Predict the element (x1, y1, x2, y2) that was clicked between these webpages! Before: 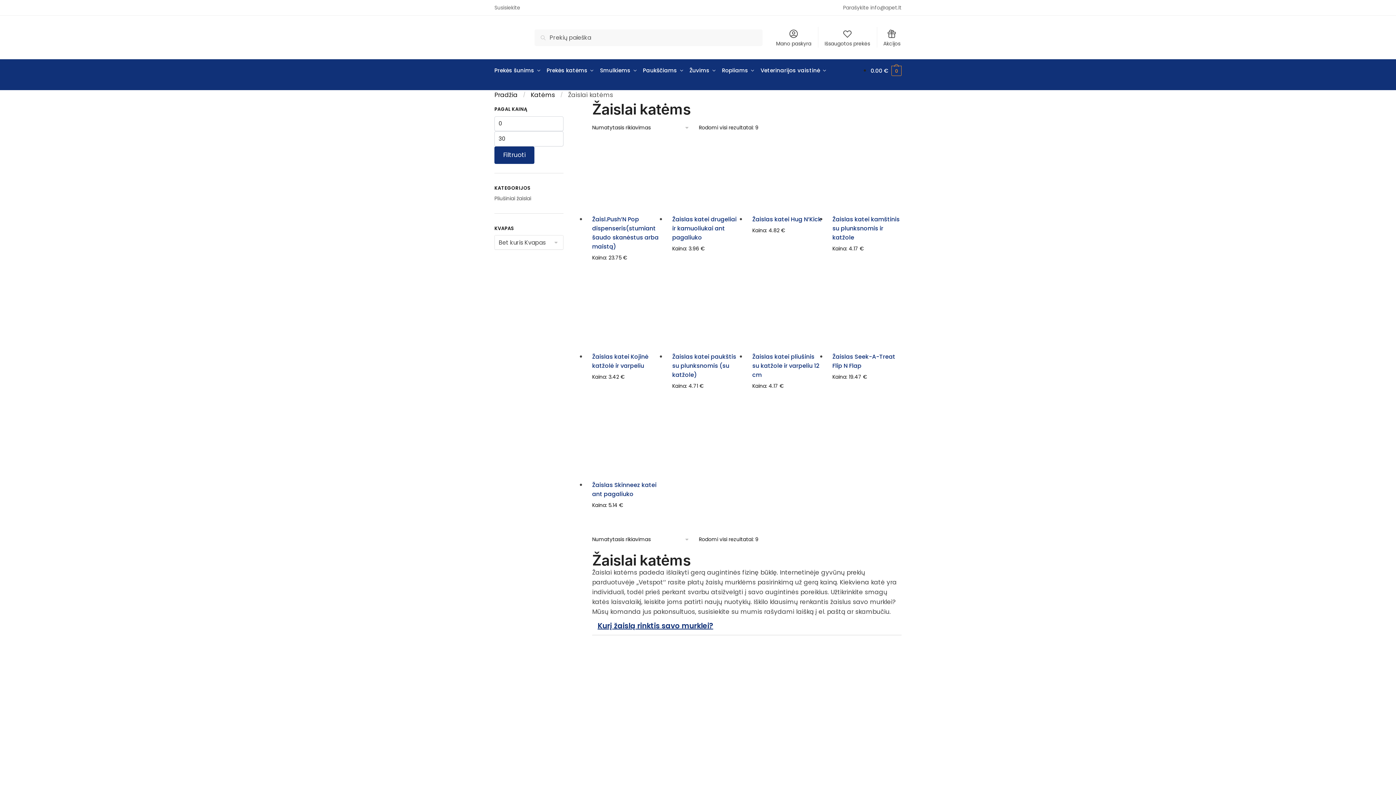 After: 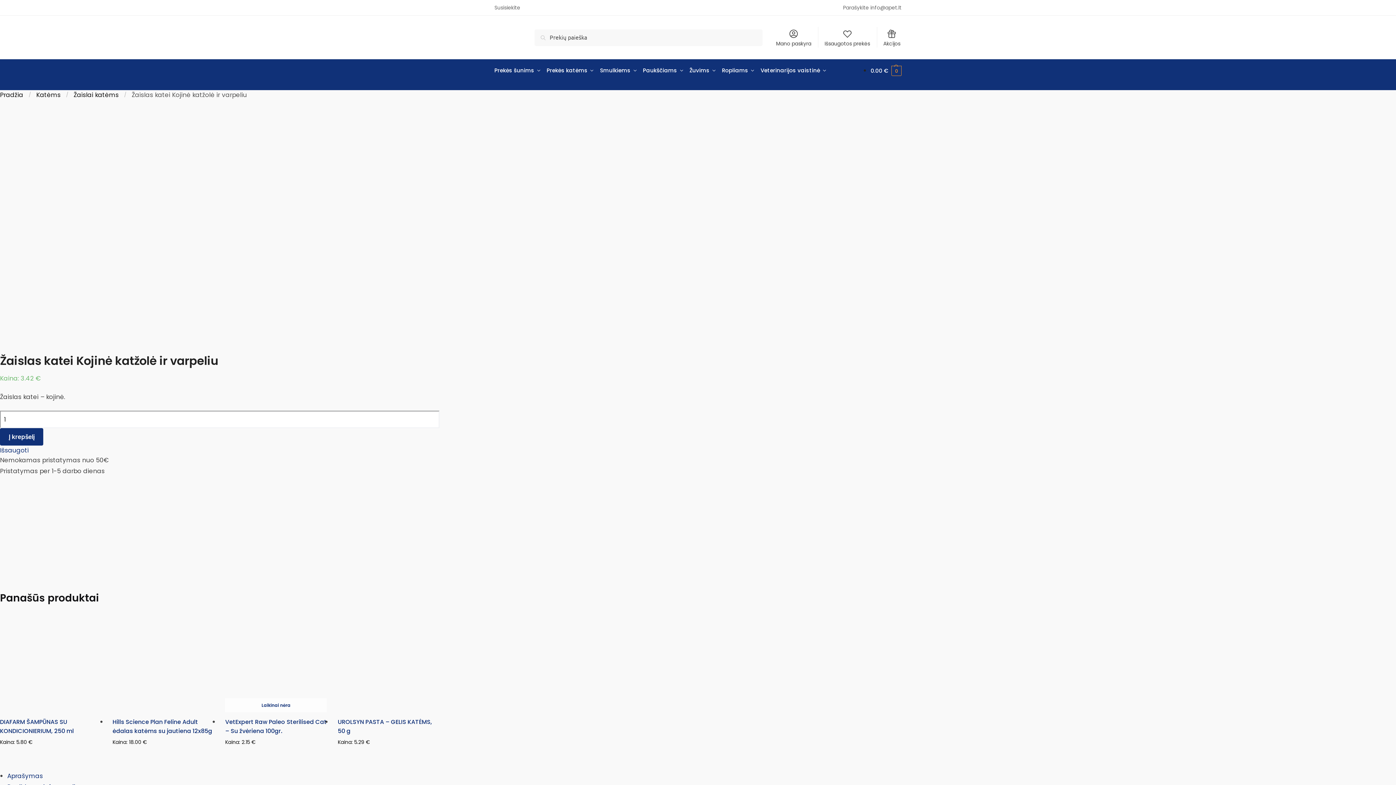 Action: label: Žaislas katei Kojinė katžolė ir varpeliu bbox: (592, 278, 661, 347)